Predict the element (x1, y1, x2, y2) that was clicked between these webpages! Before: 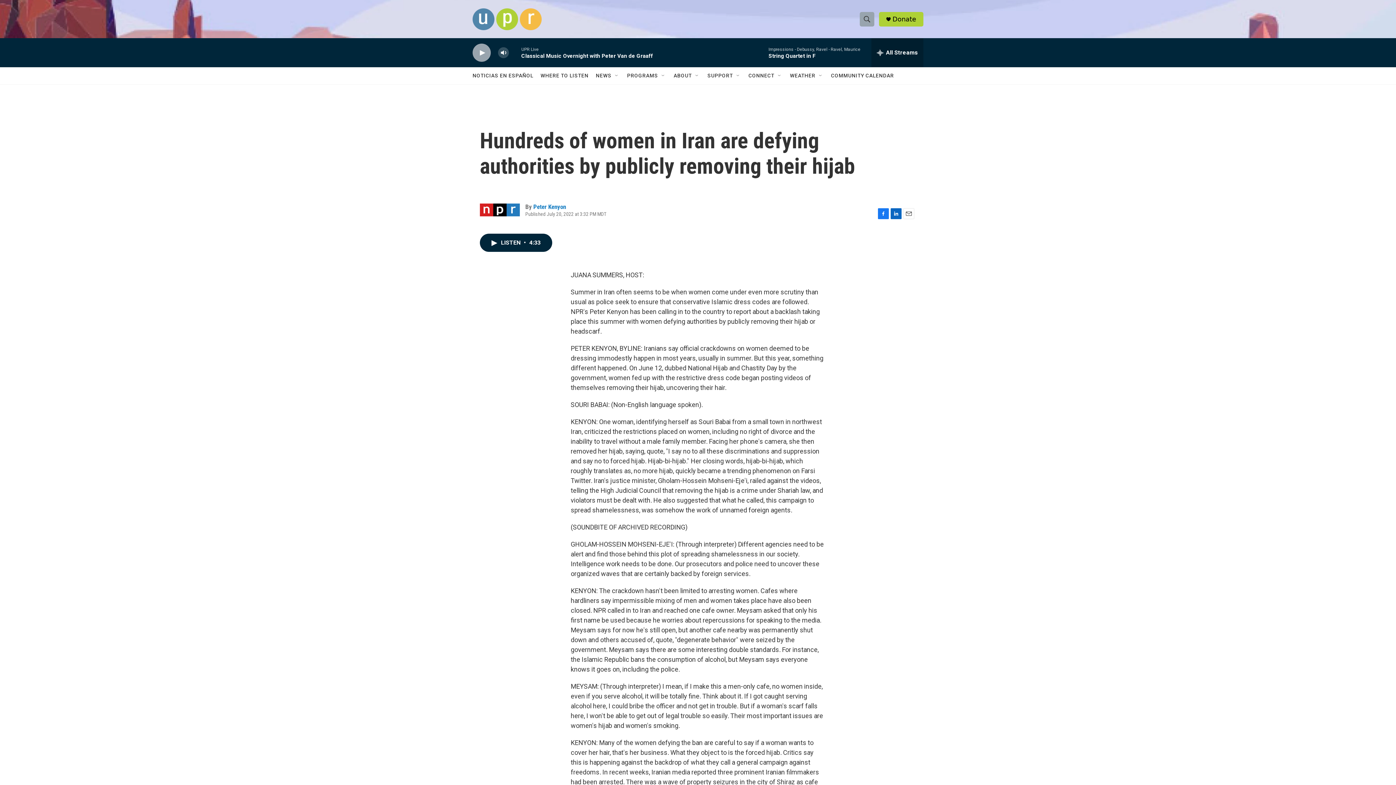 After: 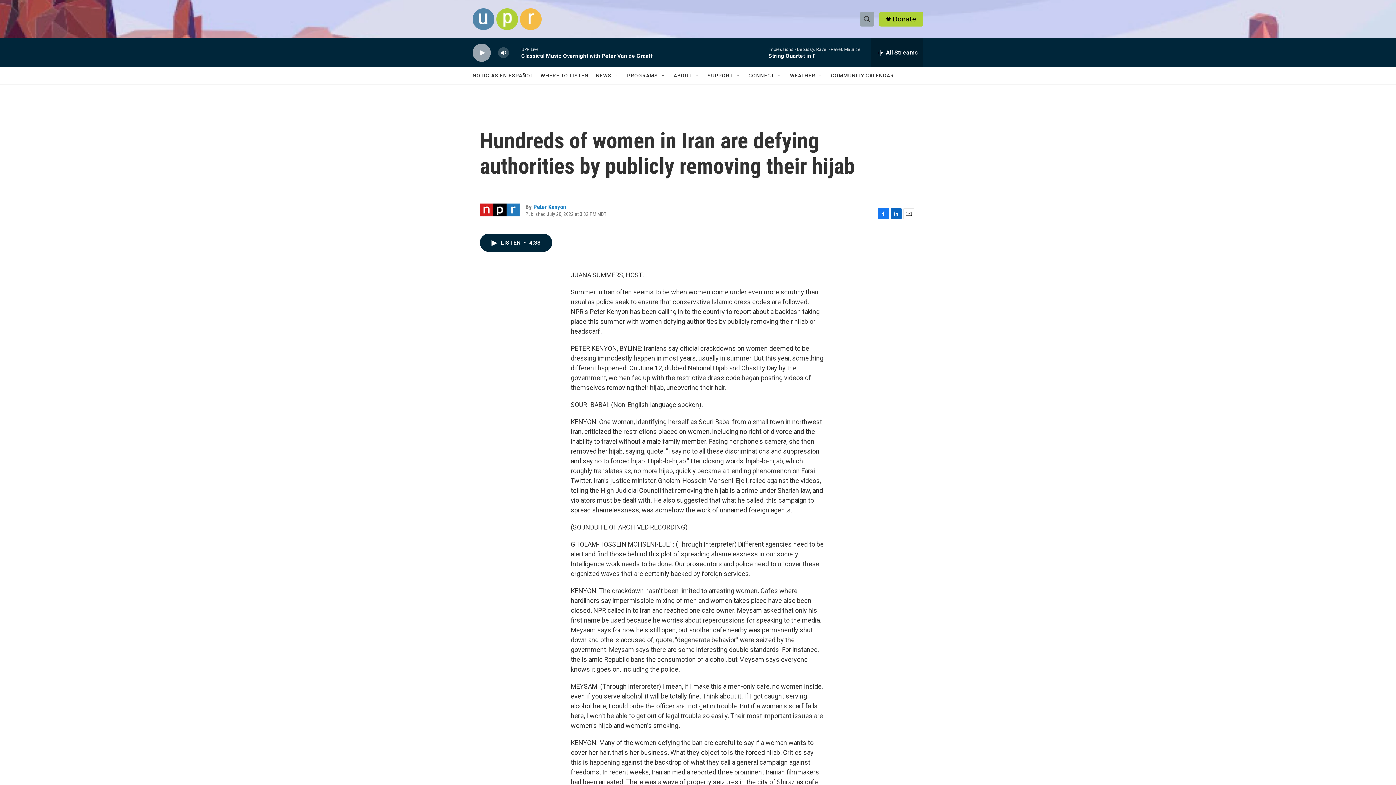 Action: label: Donate bbox: (892, 15, 916, 22)